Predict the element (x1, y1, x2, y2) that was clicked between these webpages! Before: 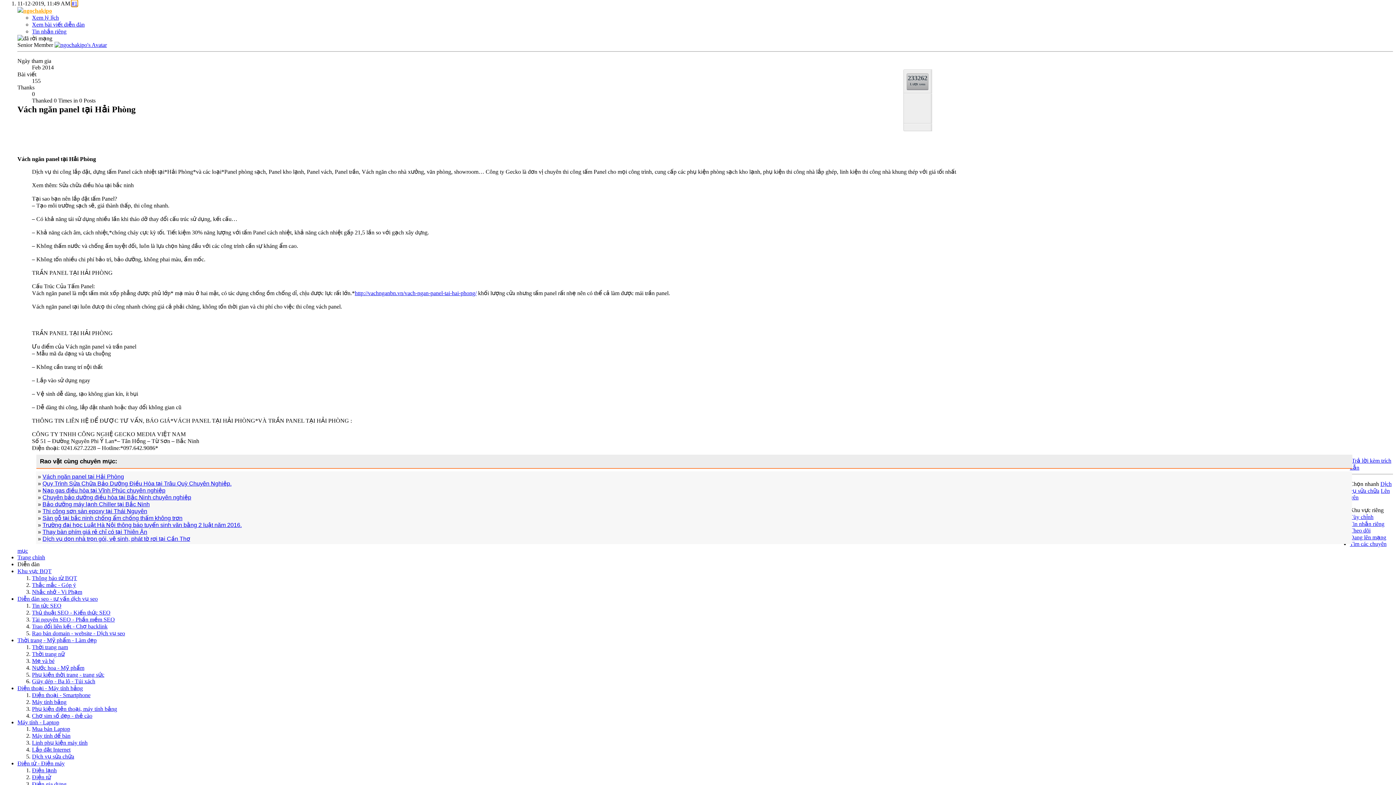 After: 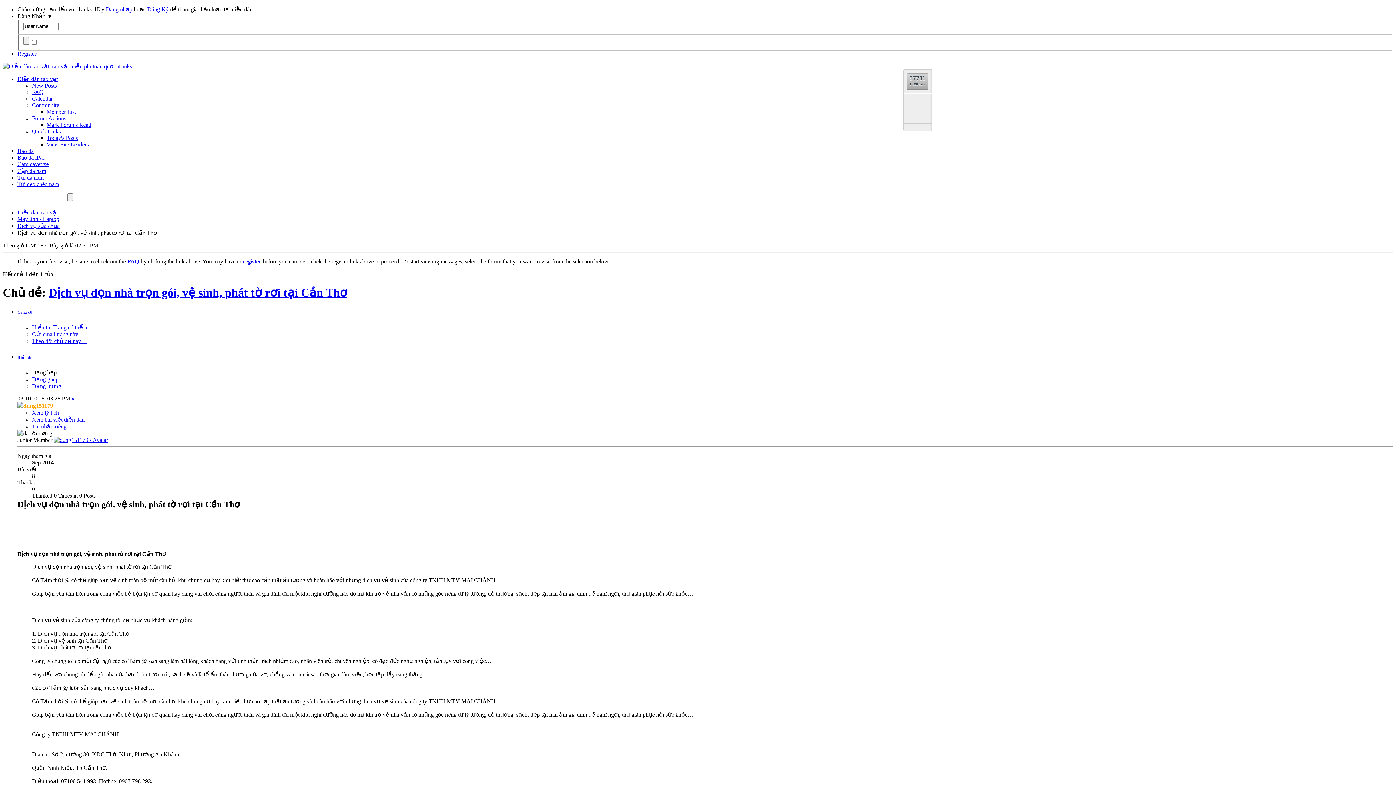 Action: bbox: (42, 535, 190, 542) label: Dịch vụ dọn nhà trọn gói, vệ sinh, phát tờ rơi tại Cần Thơ